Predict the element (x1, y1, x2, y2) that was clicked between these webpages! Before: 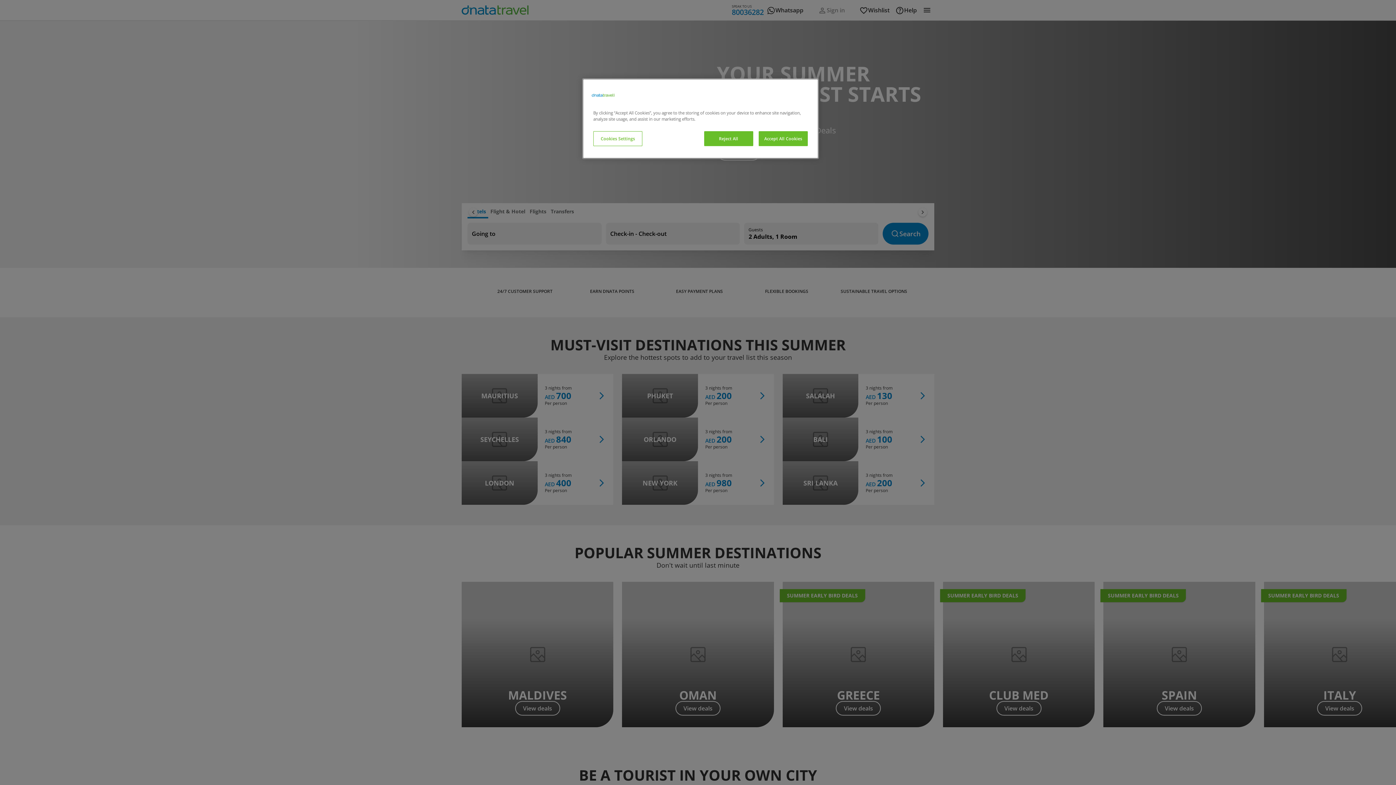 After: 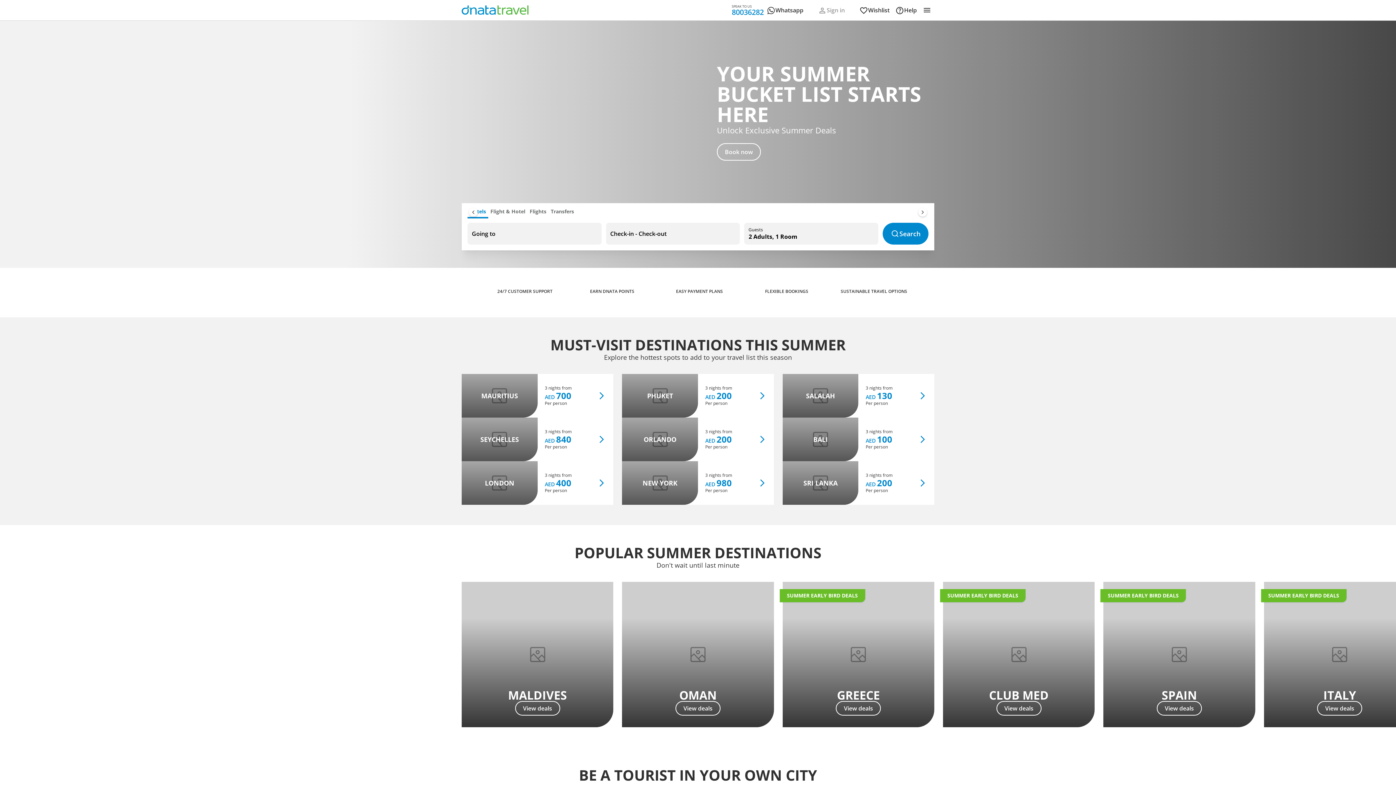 Action: label: Reject All bbox: (704, 131, 753, 146)